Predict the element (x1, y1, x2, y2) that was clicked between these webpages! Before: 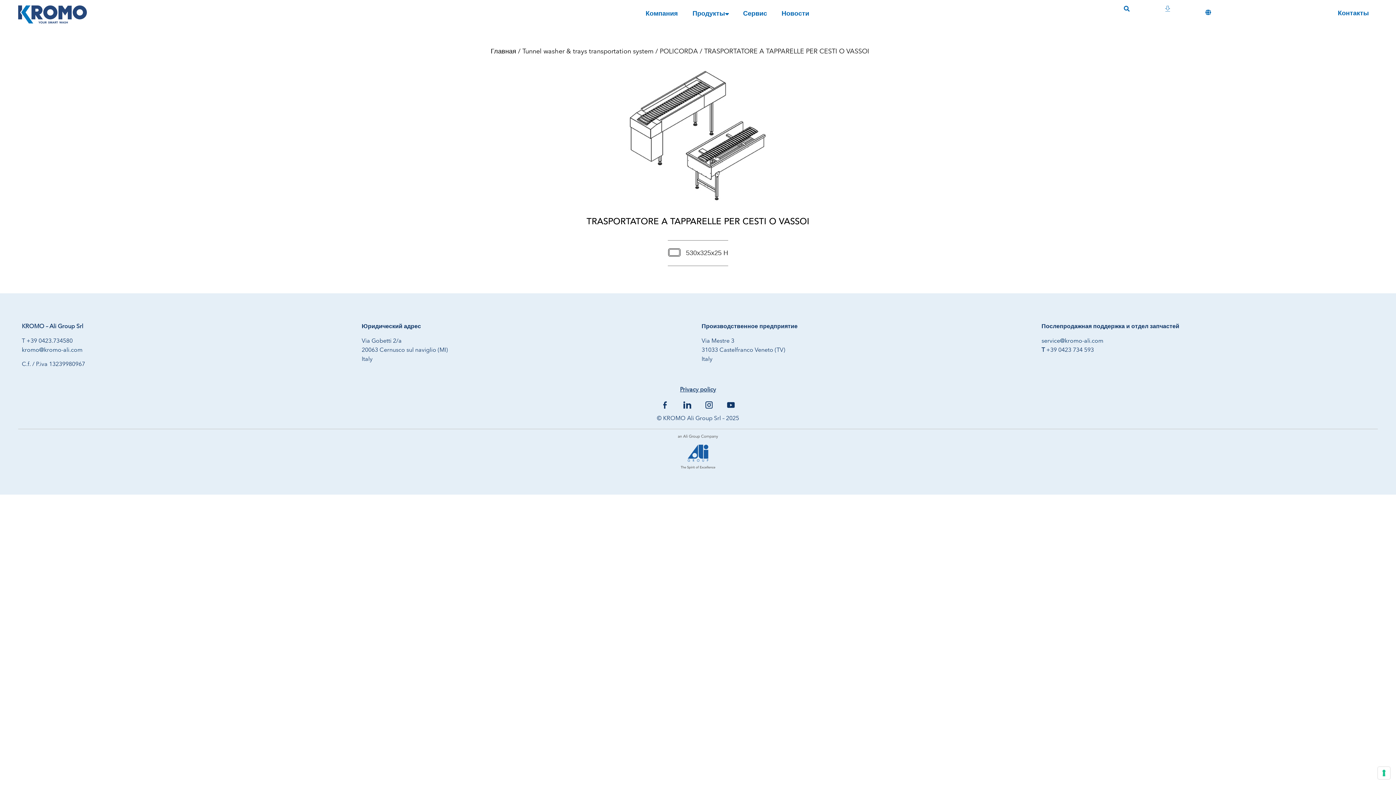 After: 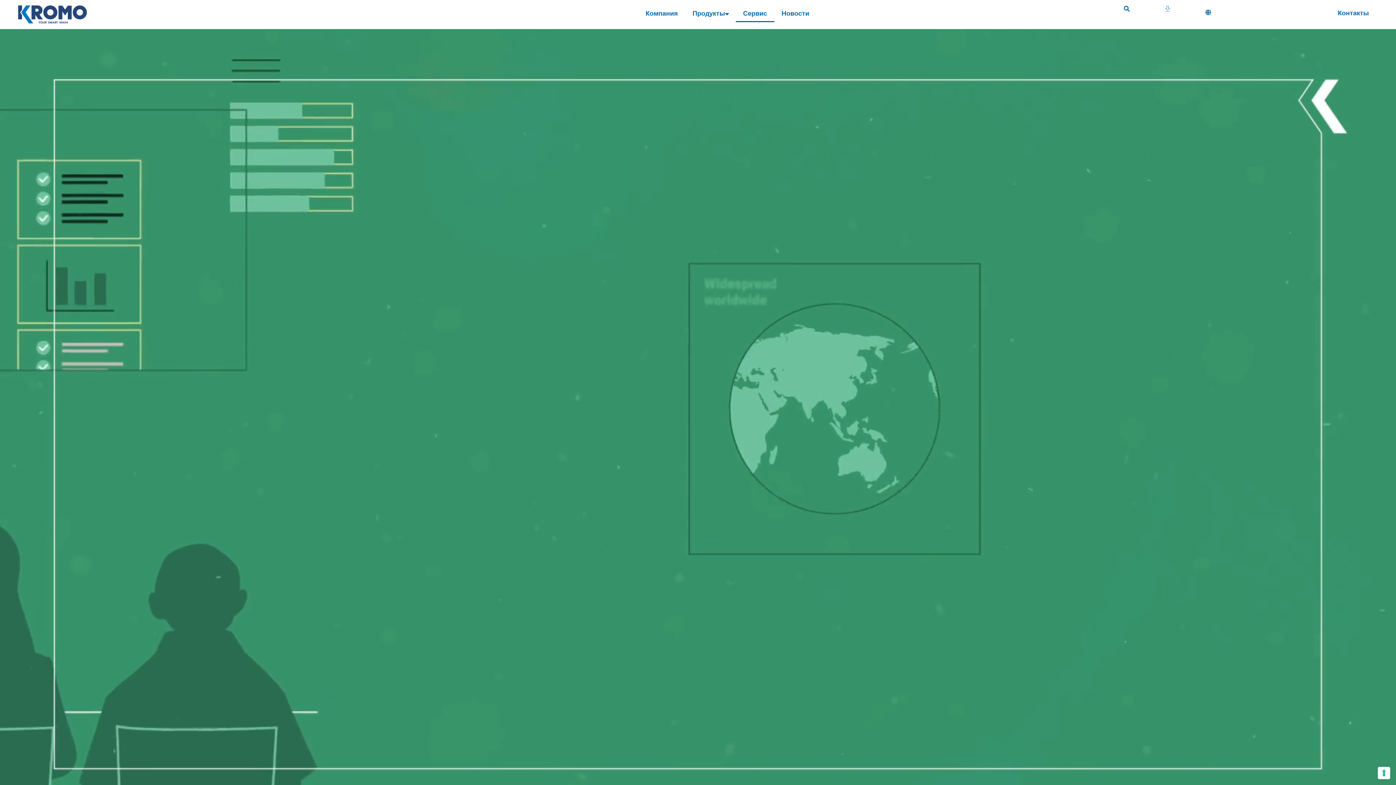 Action: label: Сервис bbox: (736, 5, 774, 22)